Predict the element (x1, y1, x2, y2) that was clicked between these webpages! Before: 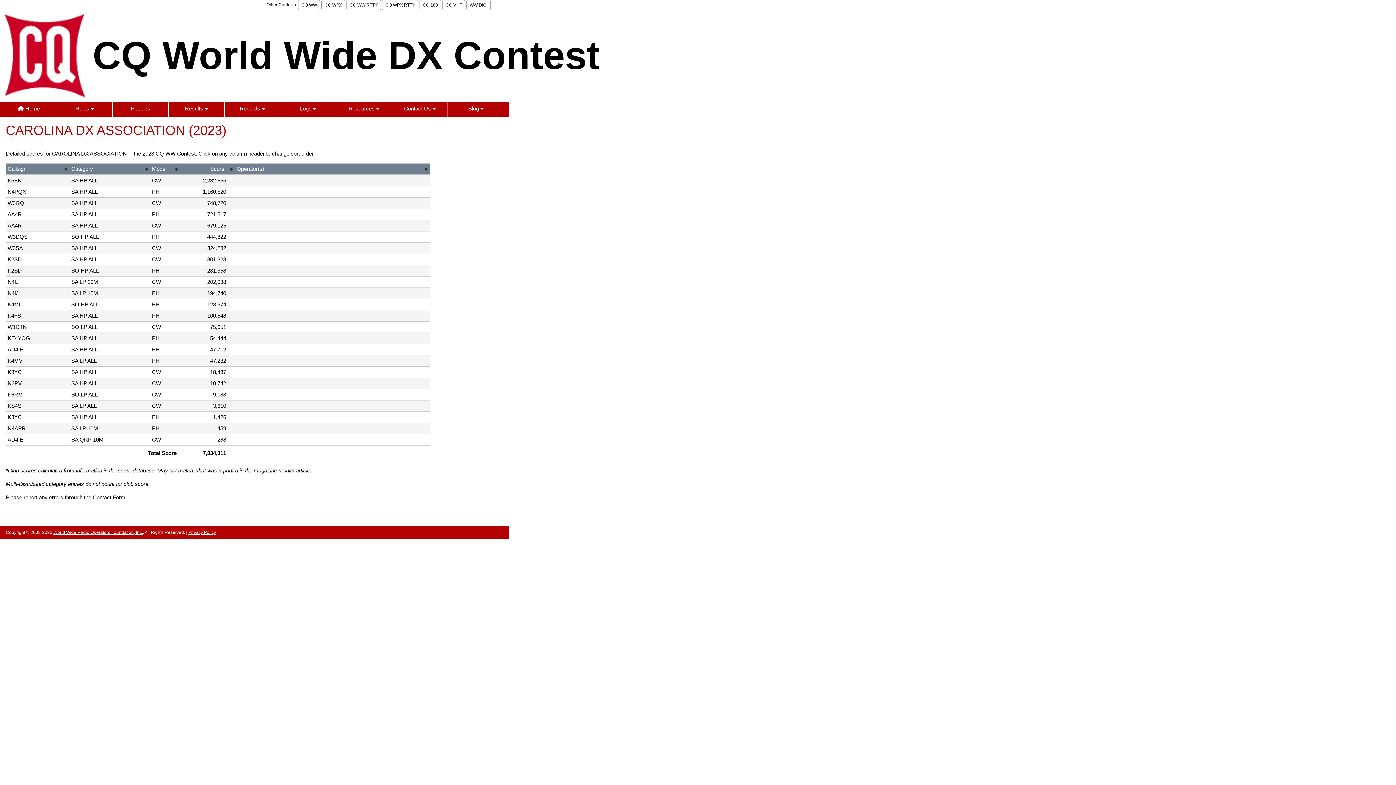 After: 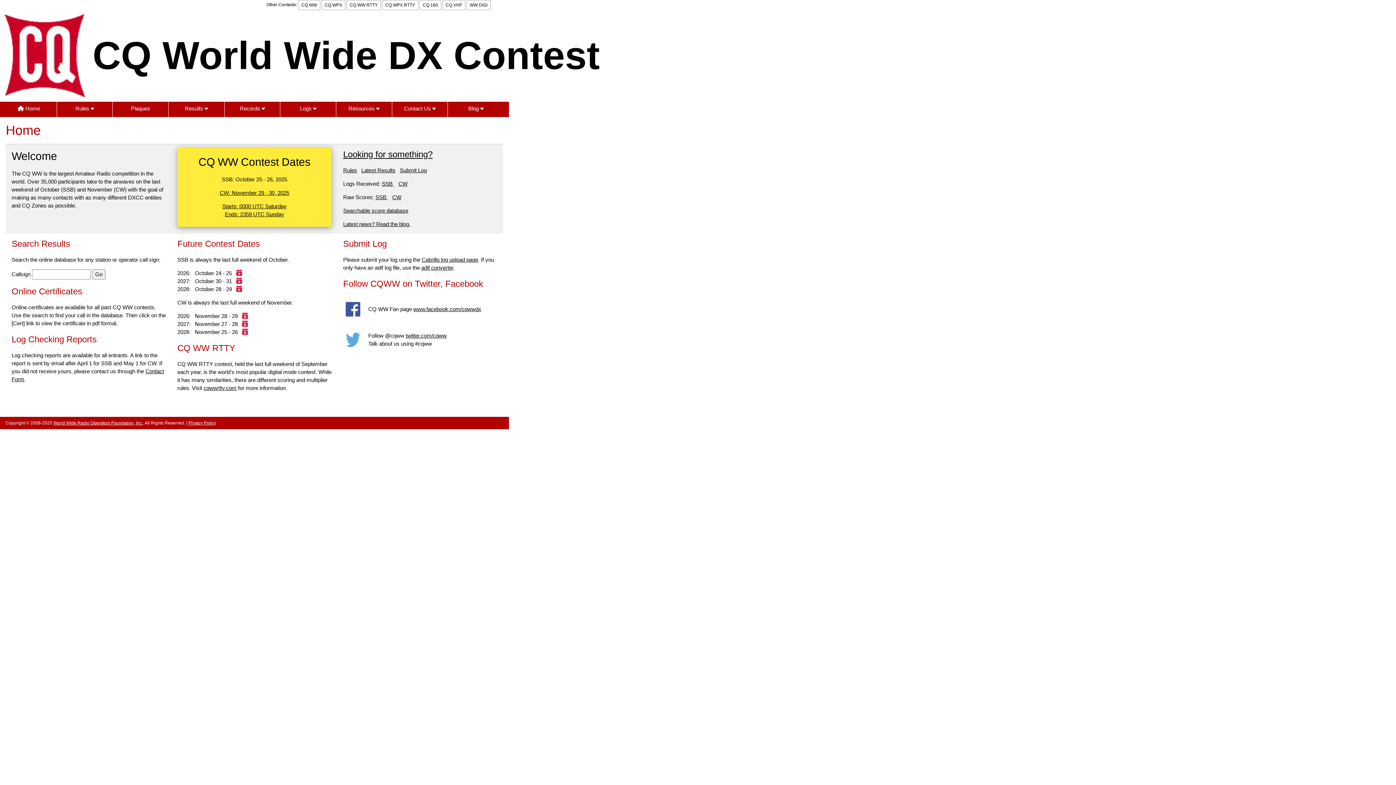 Action: bbox: (0, 52, 89, 58)